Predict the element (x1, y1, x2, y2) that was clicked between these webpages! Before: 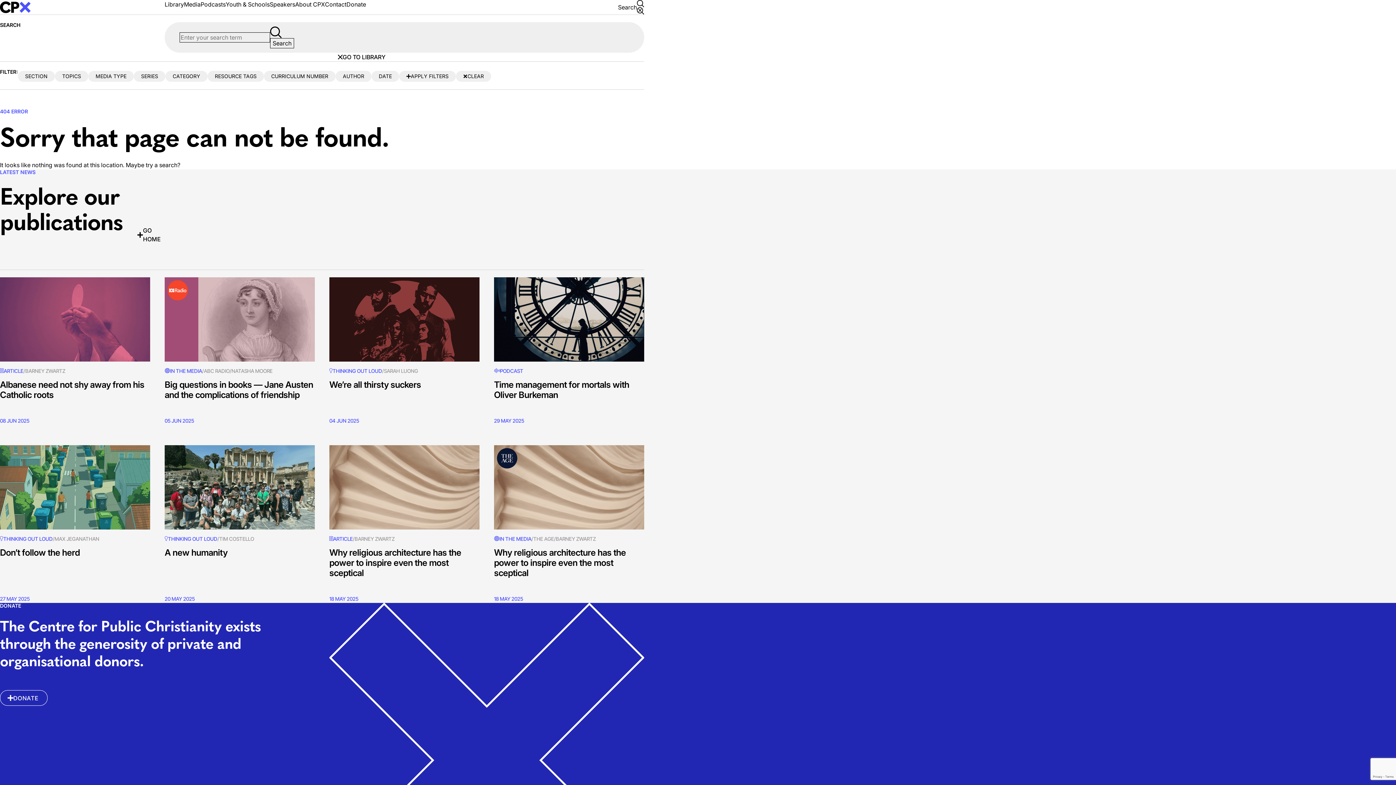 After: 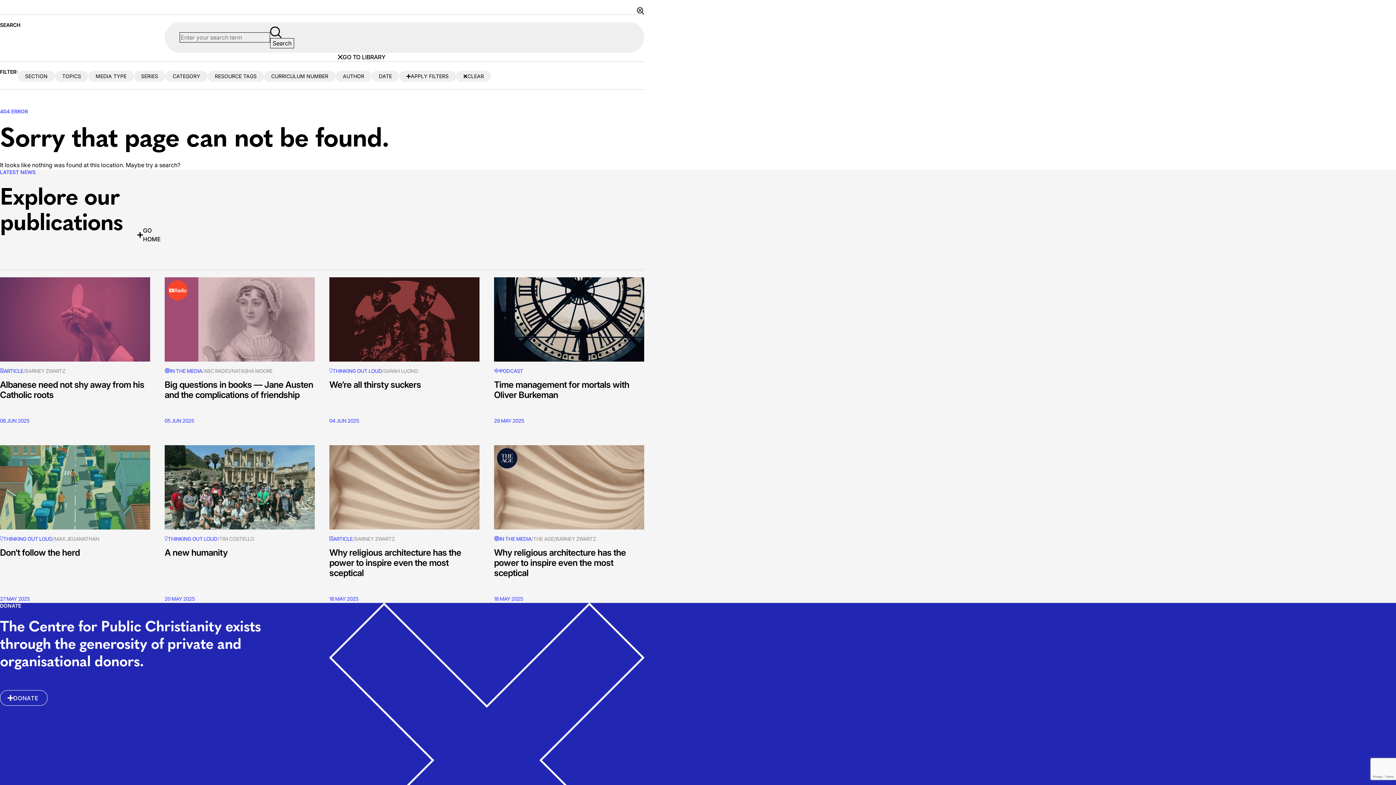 Action: bbox: (225, 0, 269, 8) label: Youth & Schools